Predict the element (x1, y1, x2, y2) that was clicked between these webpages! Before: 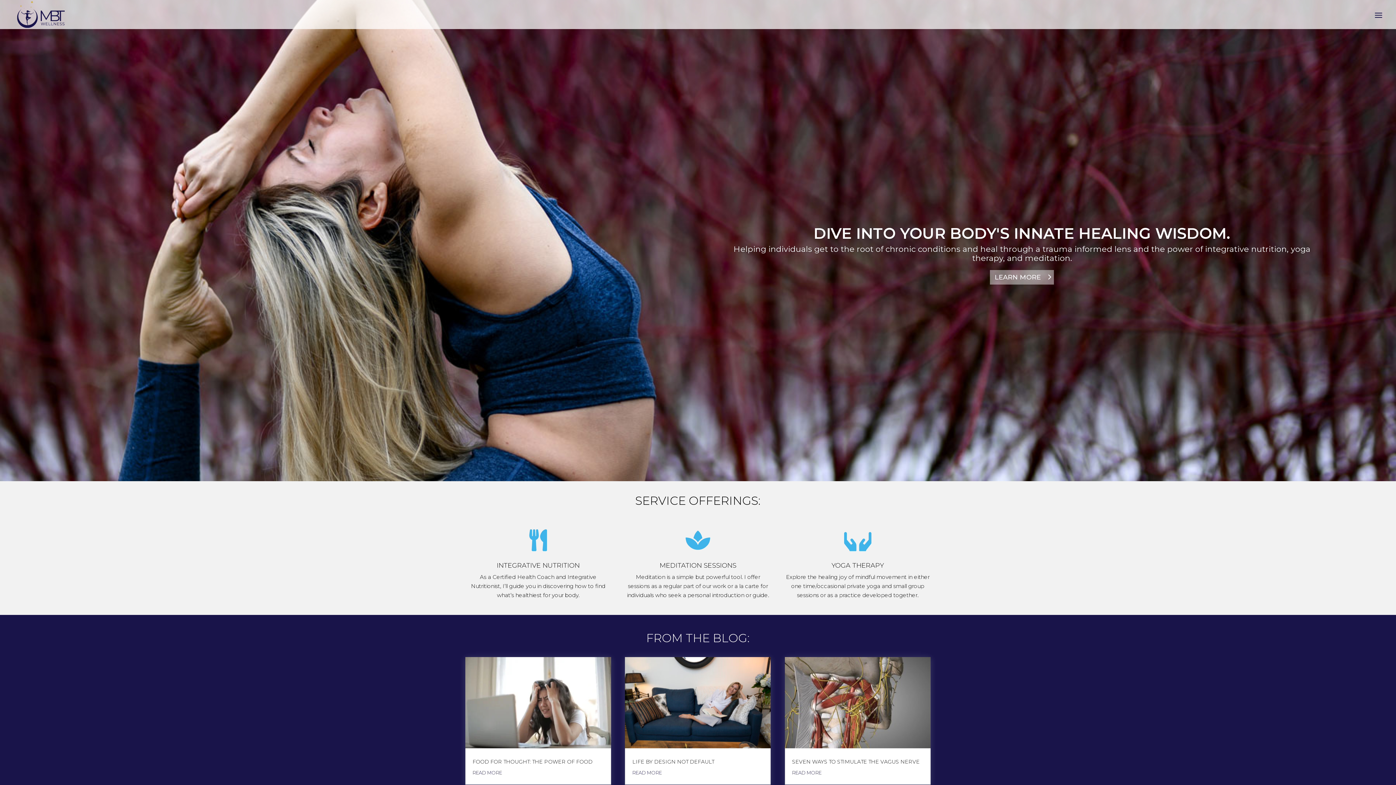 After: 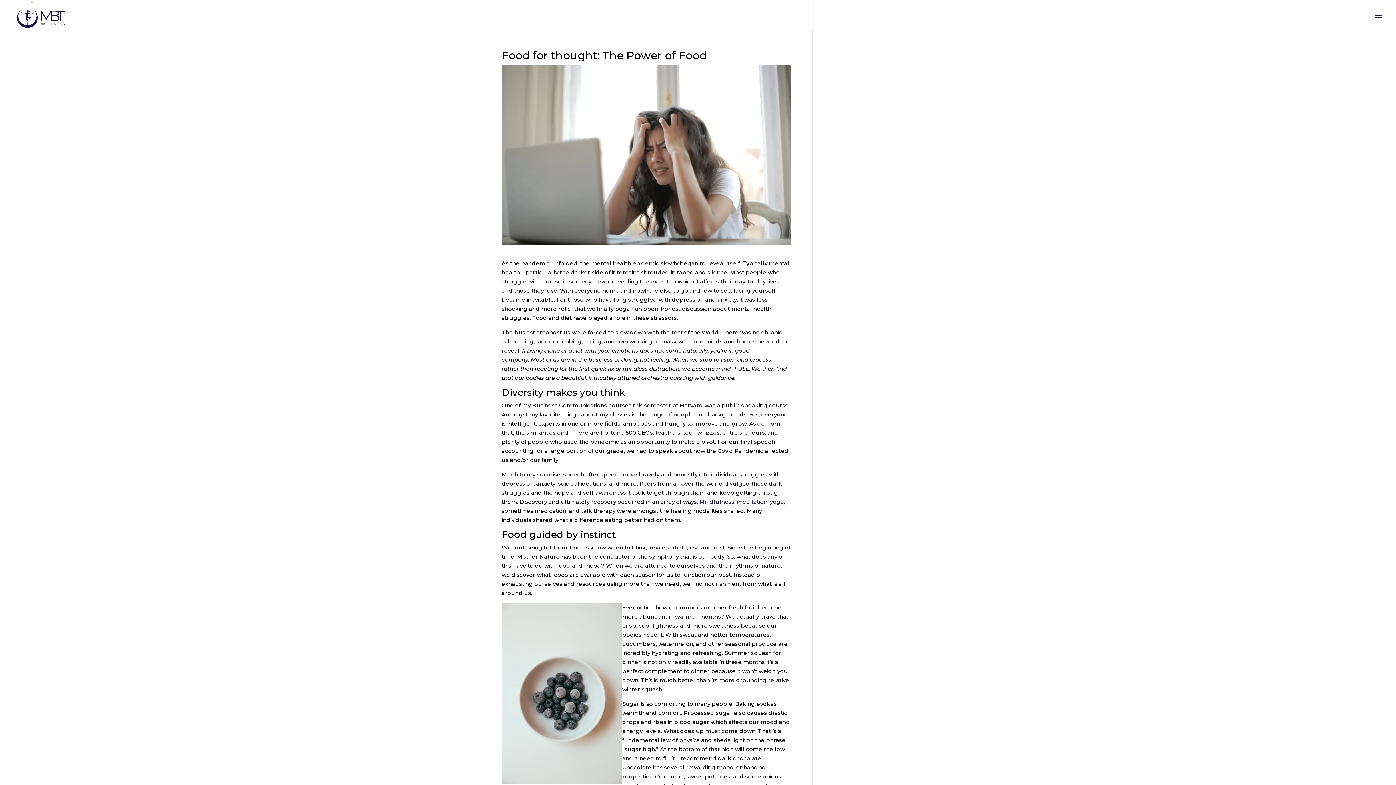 Action: label: READ MORE bbox: (472, 770, 502, 775)